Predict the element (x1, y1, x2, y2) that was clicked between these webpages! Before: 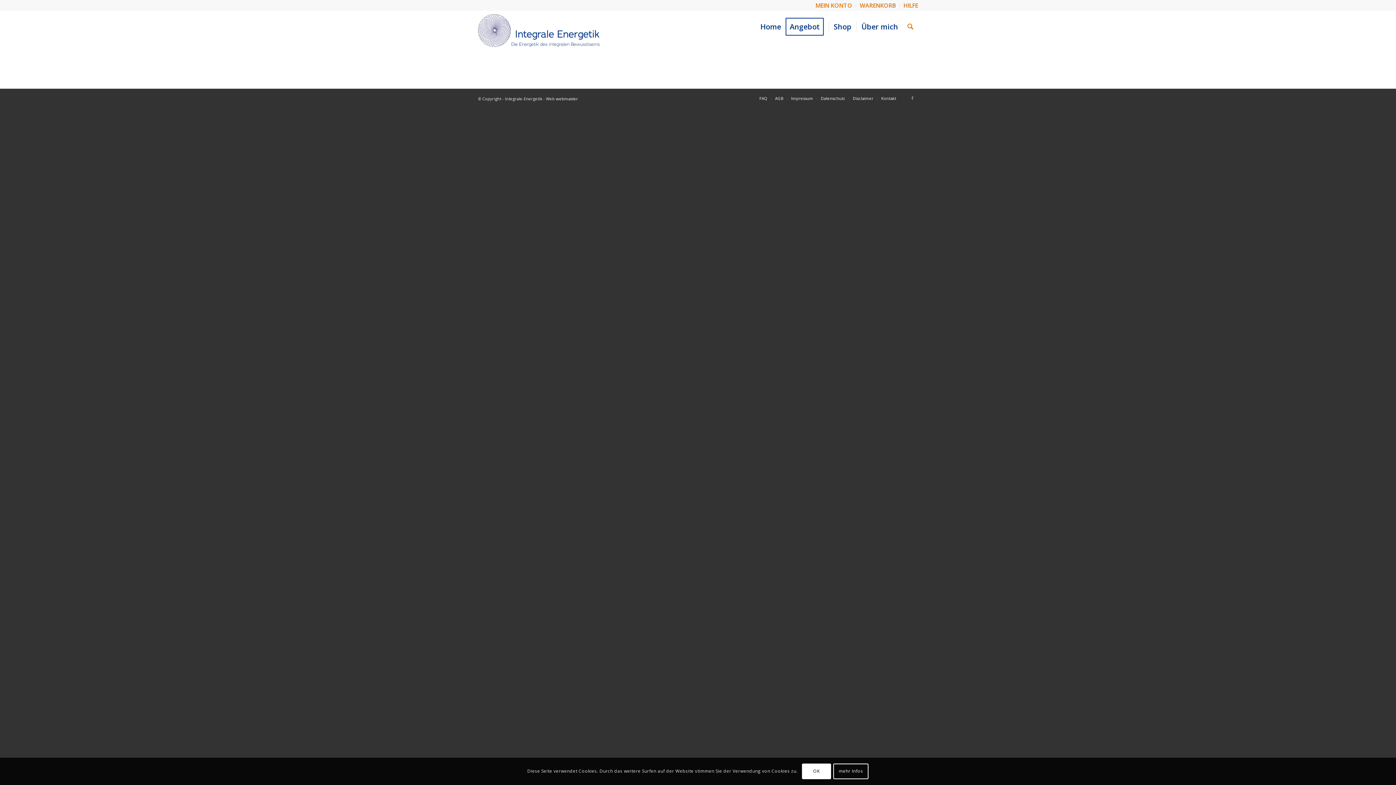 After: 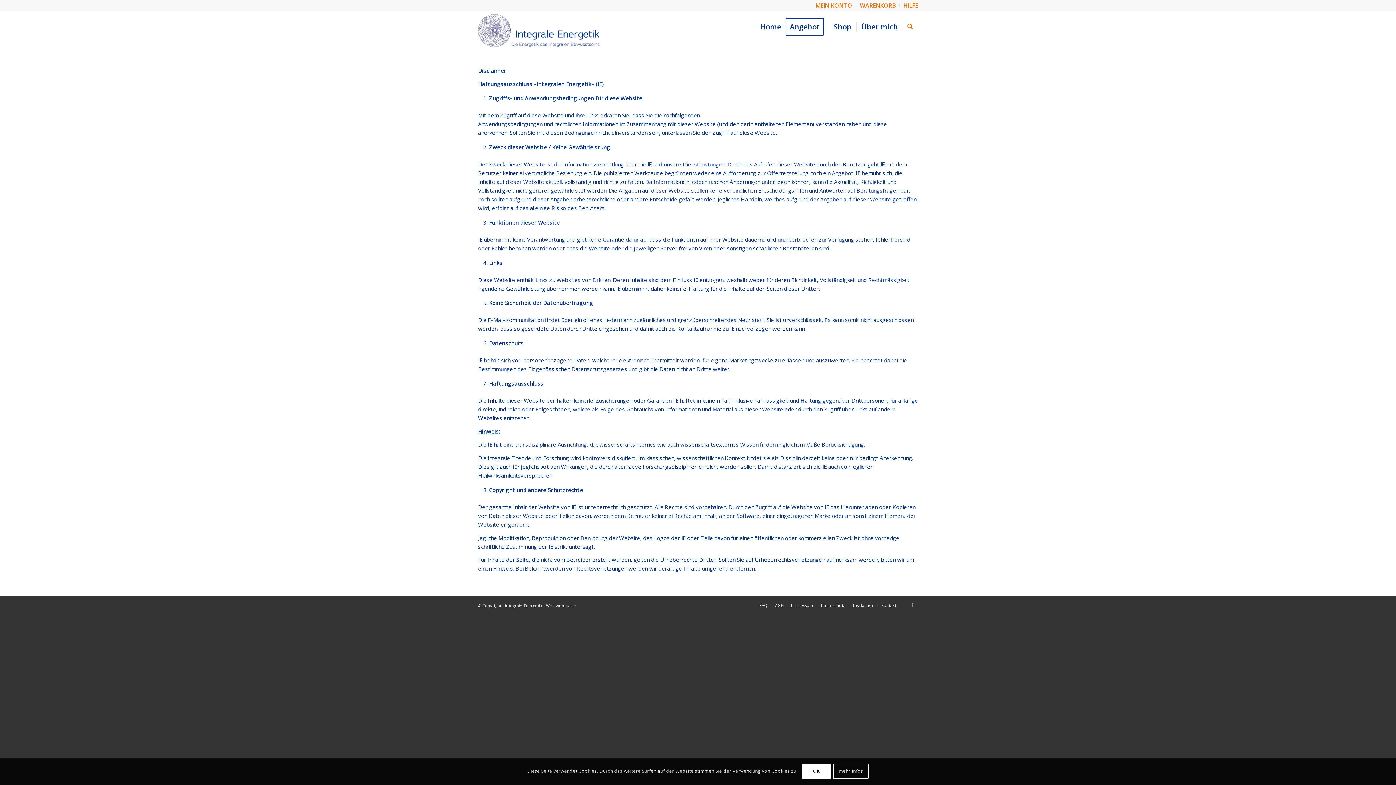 Action: label: Disclaimer bbox: (853, 95, 873, 101)